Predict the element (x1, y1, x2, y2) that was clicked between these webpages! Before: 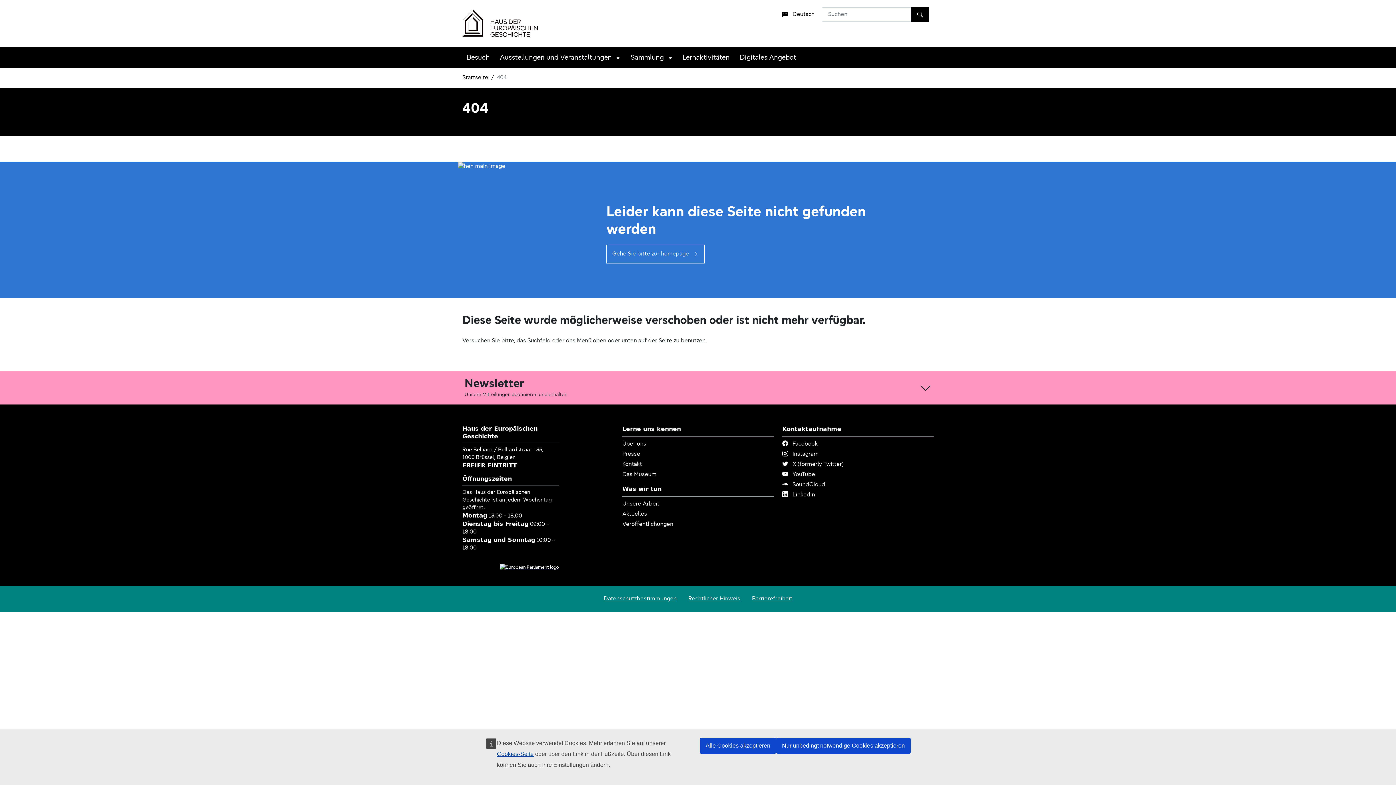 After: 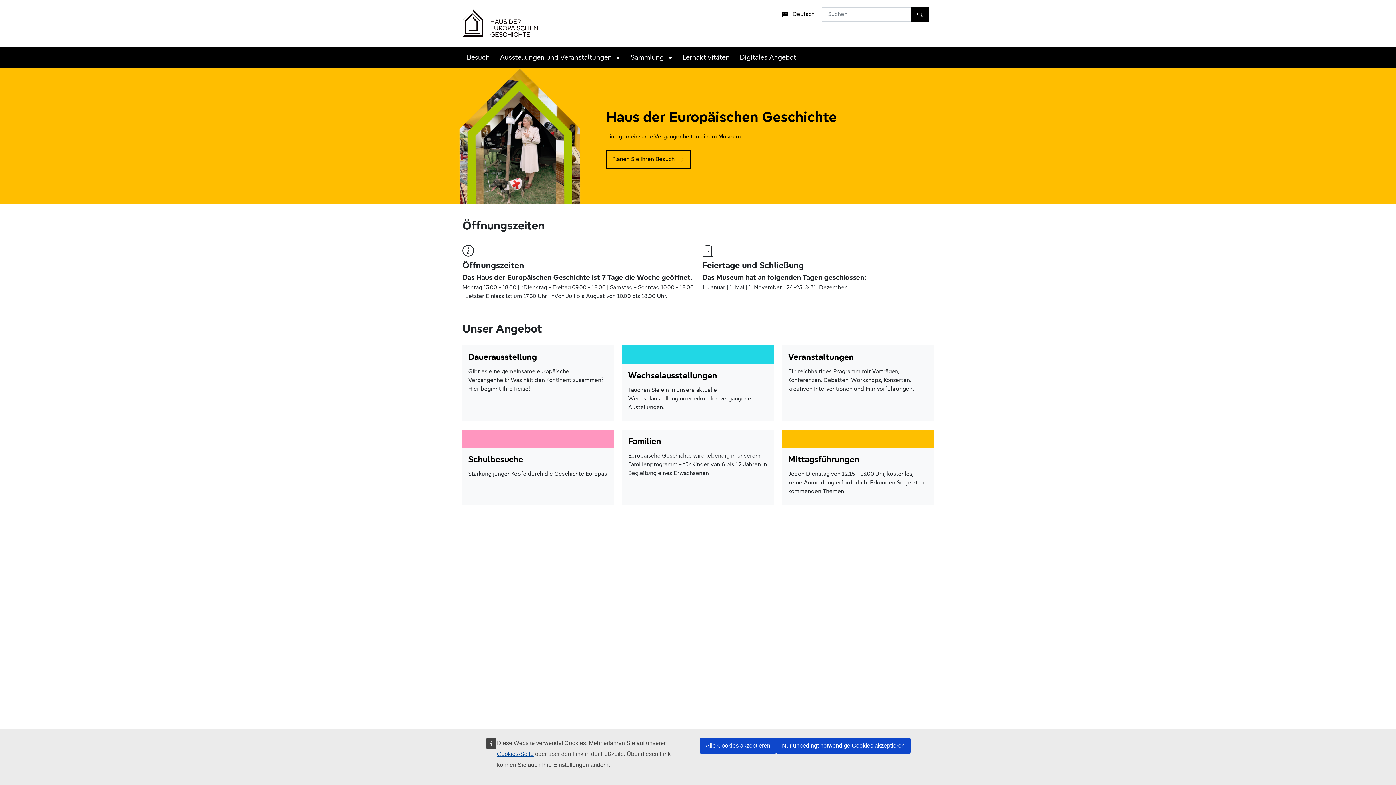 Action: bbox: (462, 74, 488, 80) label: Startseite